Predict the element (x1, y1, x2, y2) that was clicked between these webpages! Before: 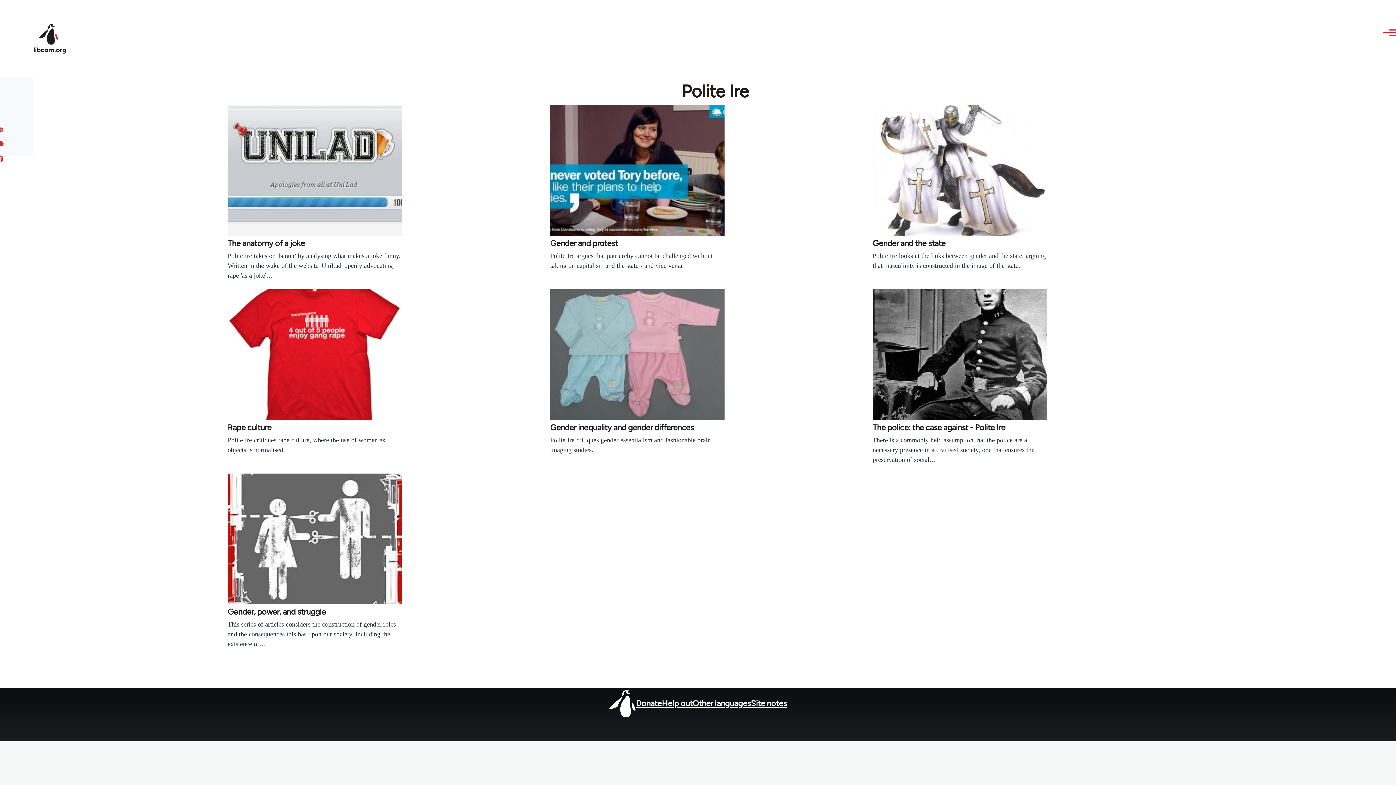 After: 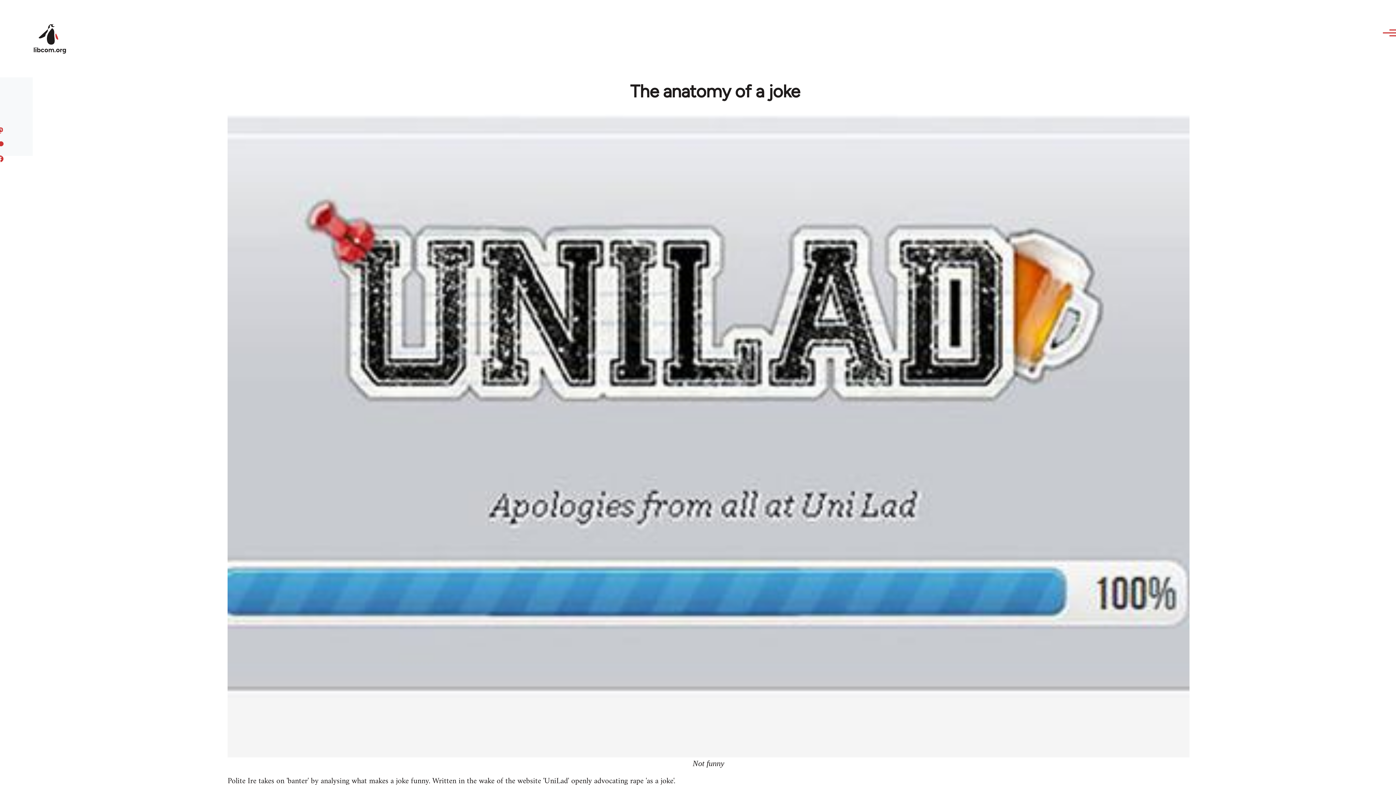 Action: label: The anatomy of a joke
Polite Ire takes on 'banter' by analysing what makes a joke funny. Written in the wake of the website 'UniLad' openly advocating rape 'as a joke'… bbox: (227, 105, 544, 280)